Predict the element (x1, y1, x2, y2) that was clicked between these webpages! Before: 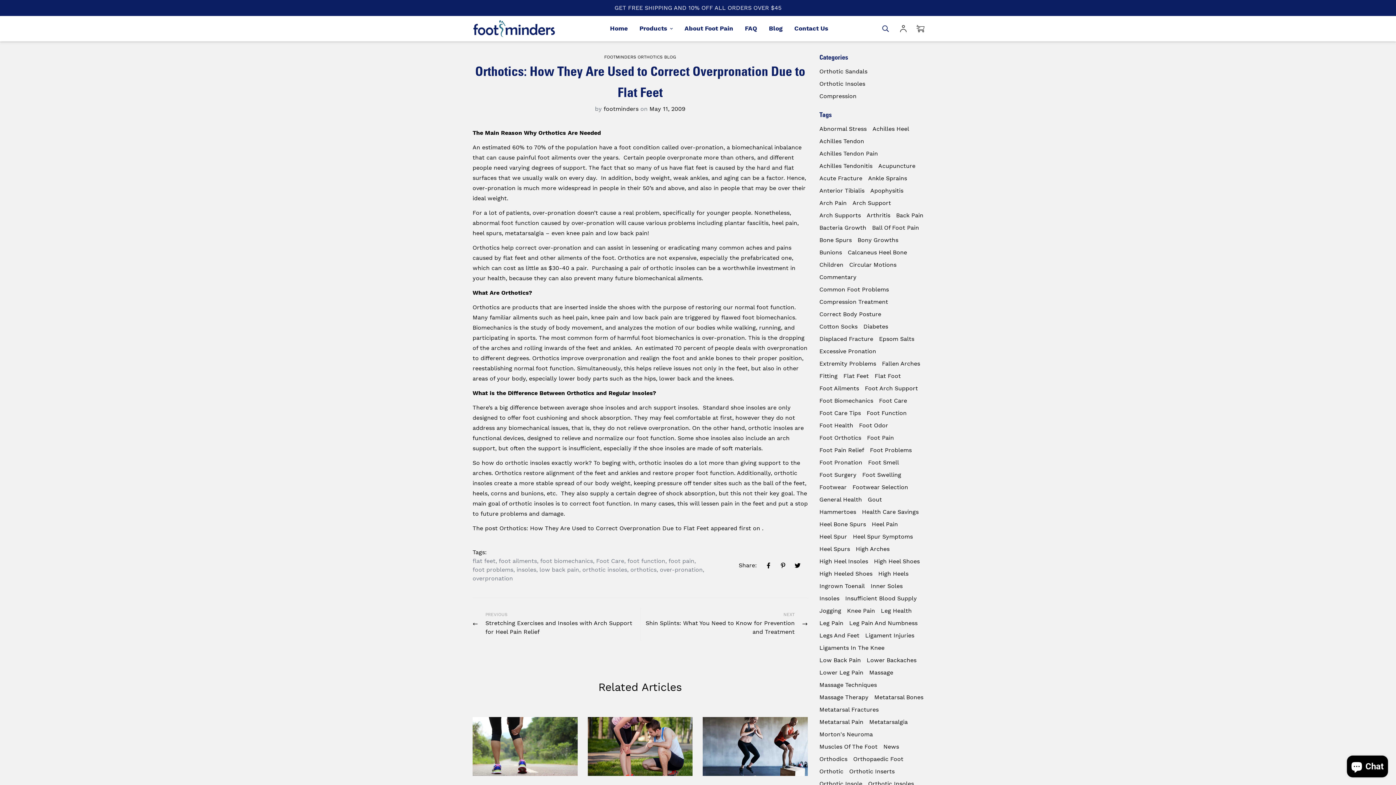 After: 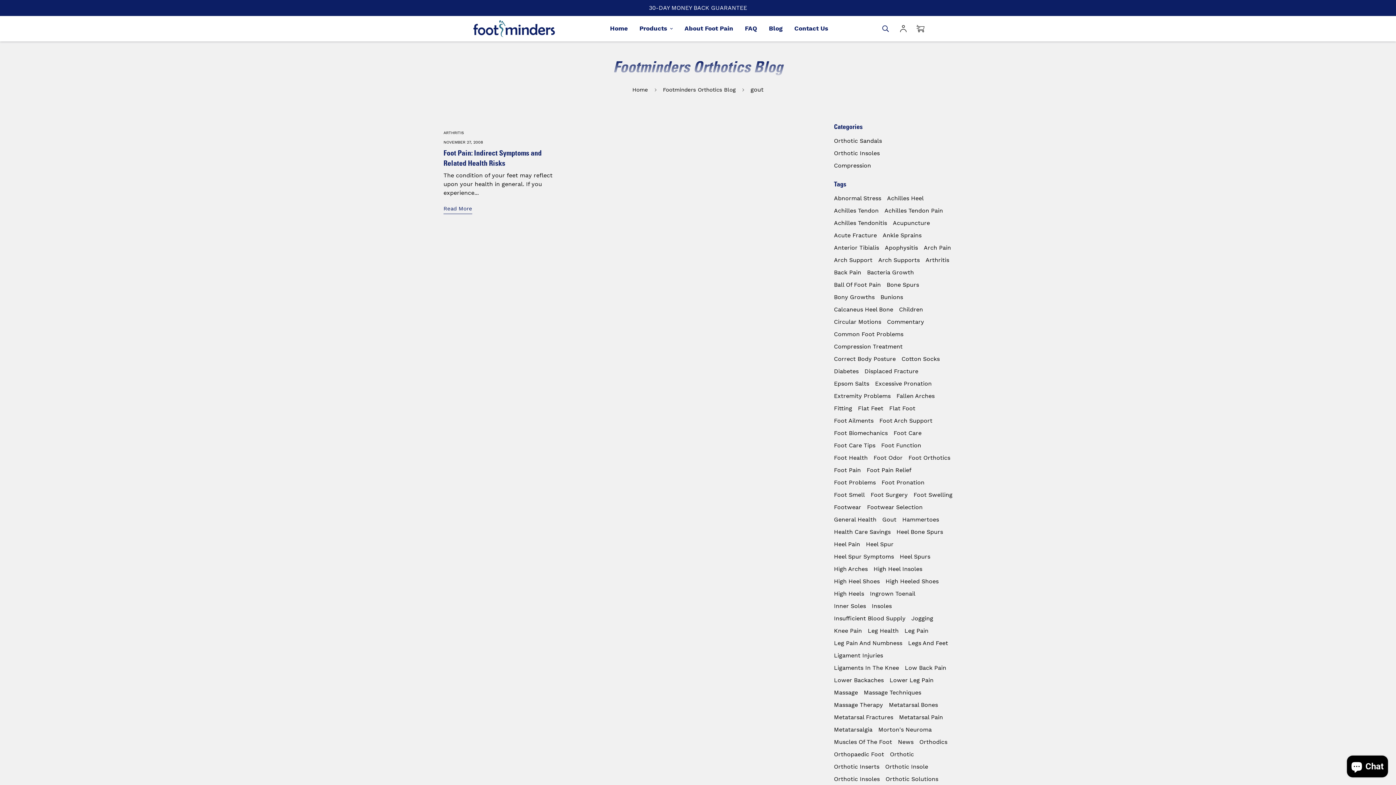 Action: label: Gout bbox: (868, 496, 882, 503)